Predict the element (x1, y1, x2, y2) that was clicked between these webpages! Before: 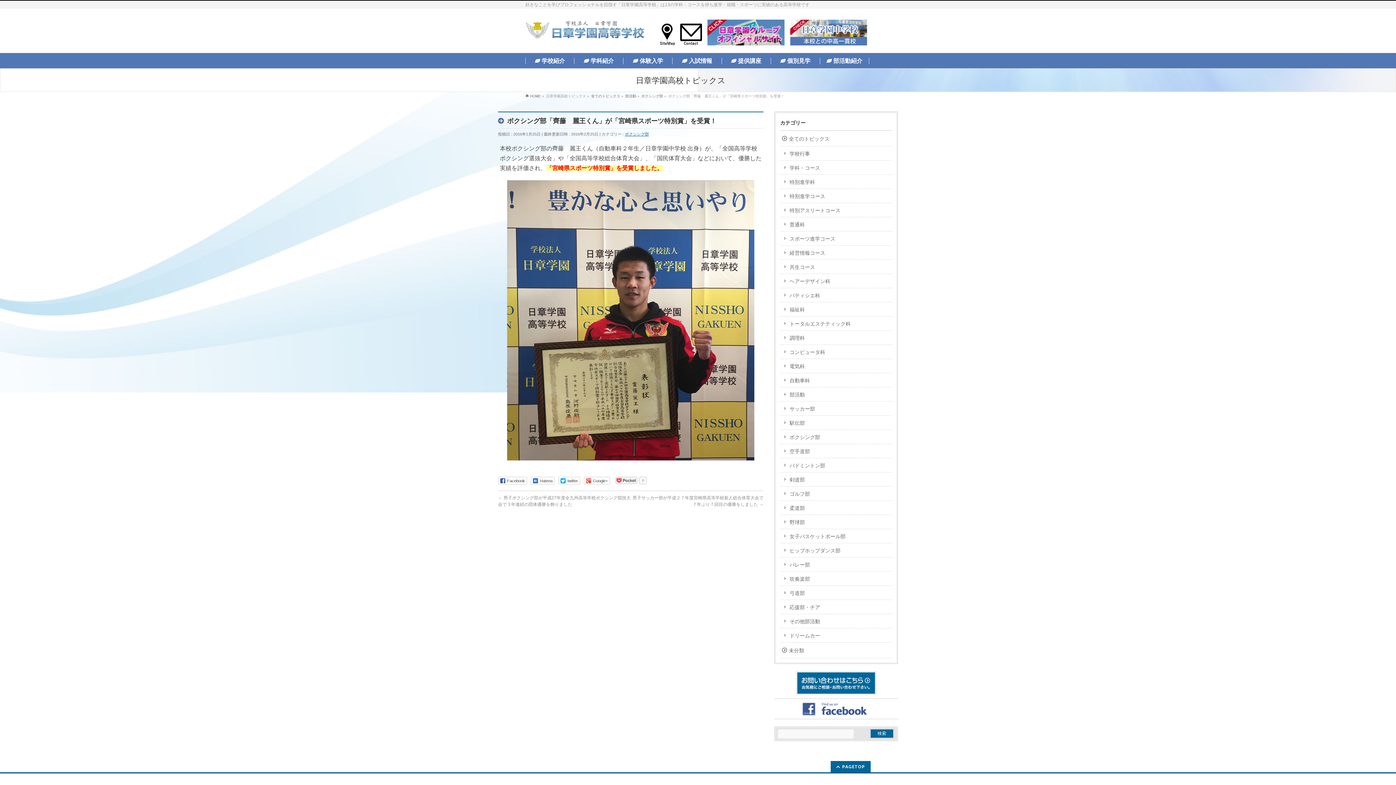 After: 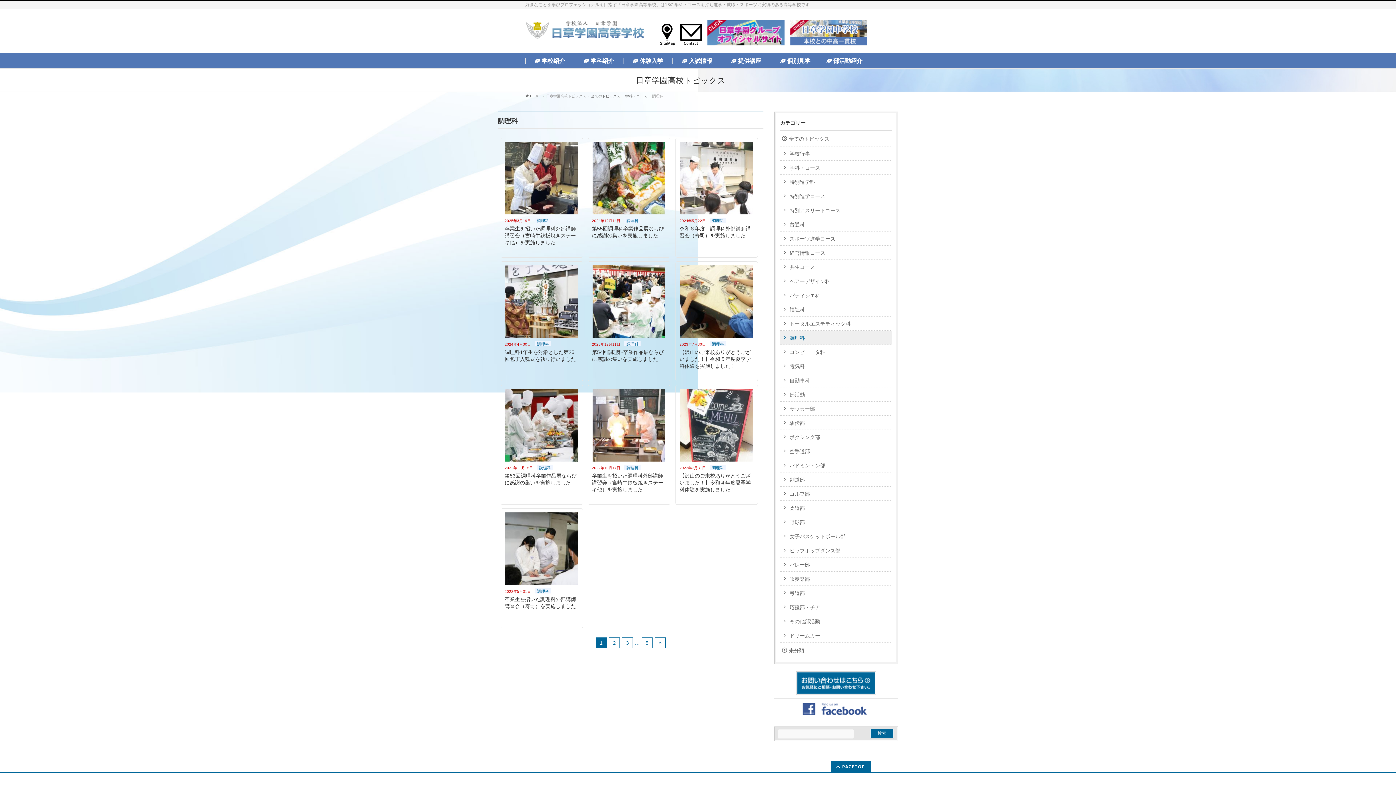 Action: label: 調理科 bbox: (780, 330, 892, 344)